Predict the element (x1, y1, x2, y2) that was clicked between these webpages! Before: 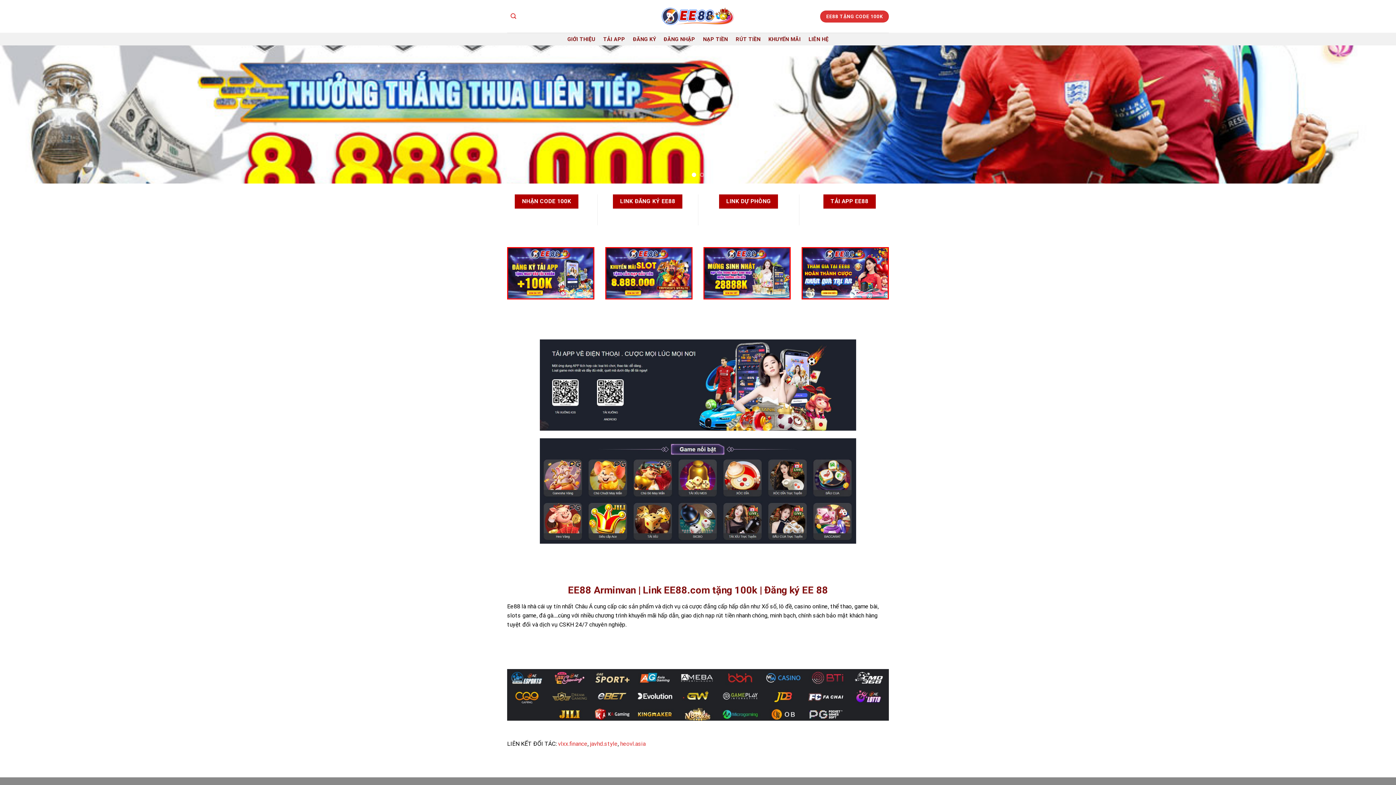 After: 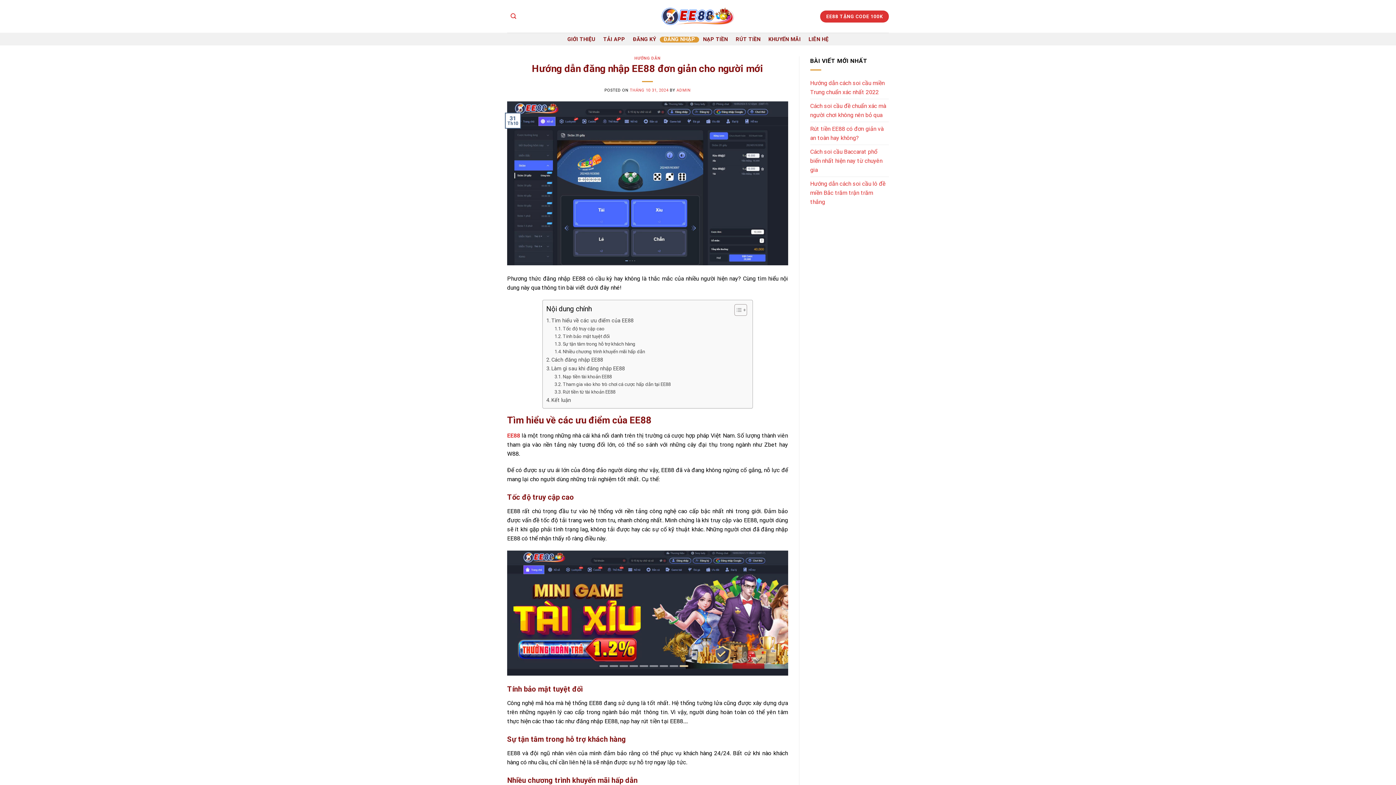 Action: label: ĐĂNG NHẬP bbox: (659, 36, 699, 42)